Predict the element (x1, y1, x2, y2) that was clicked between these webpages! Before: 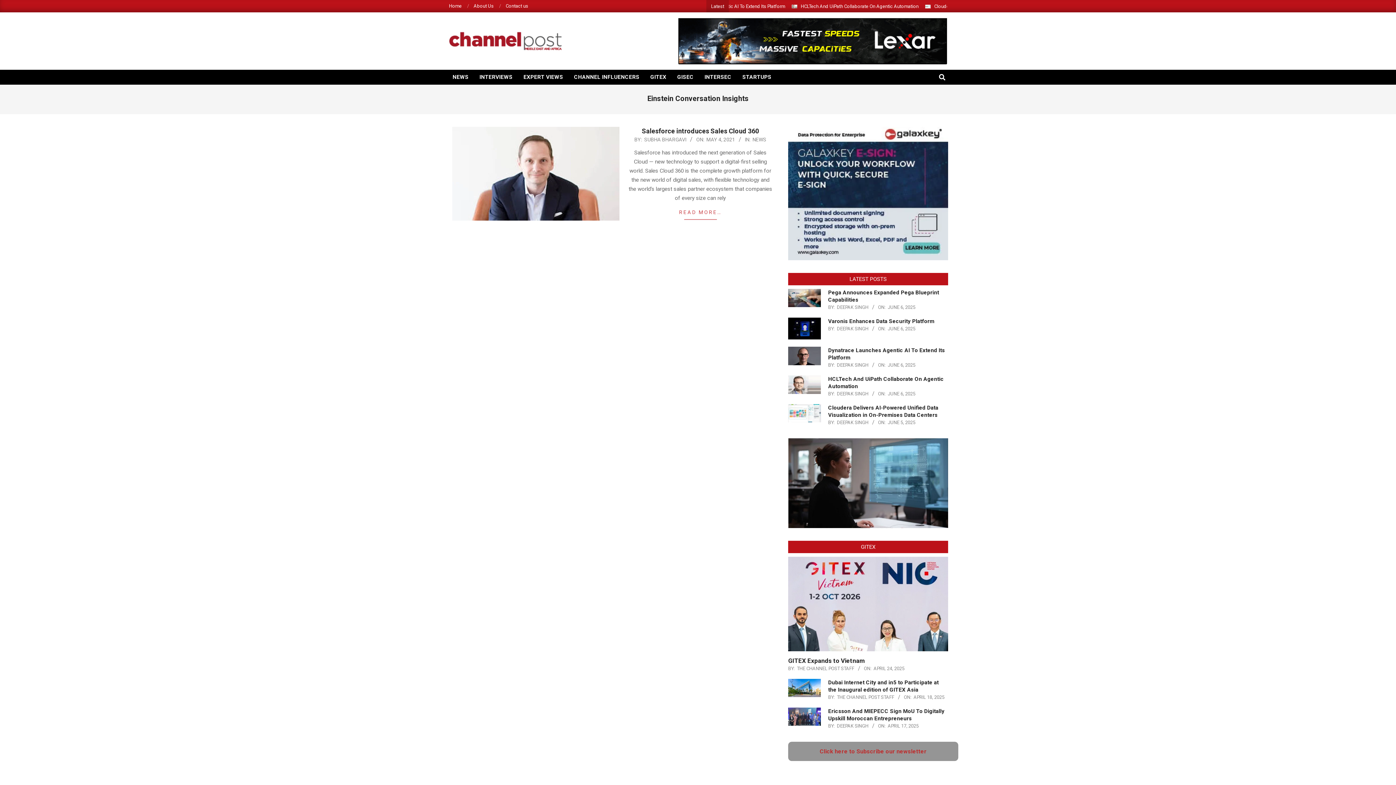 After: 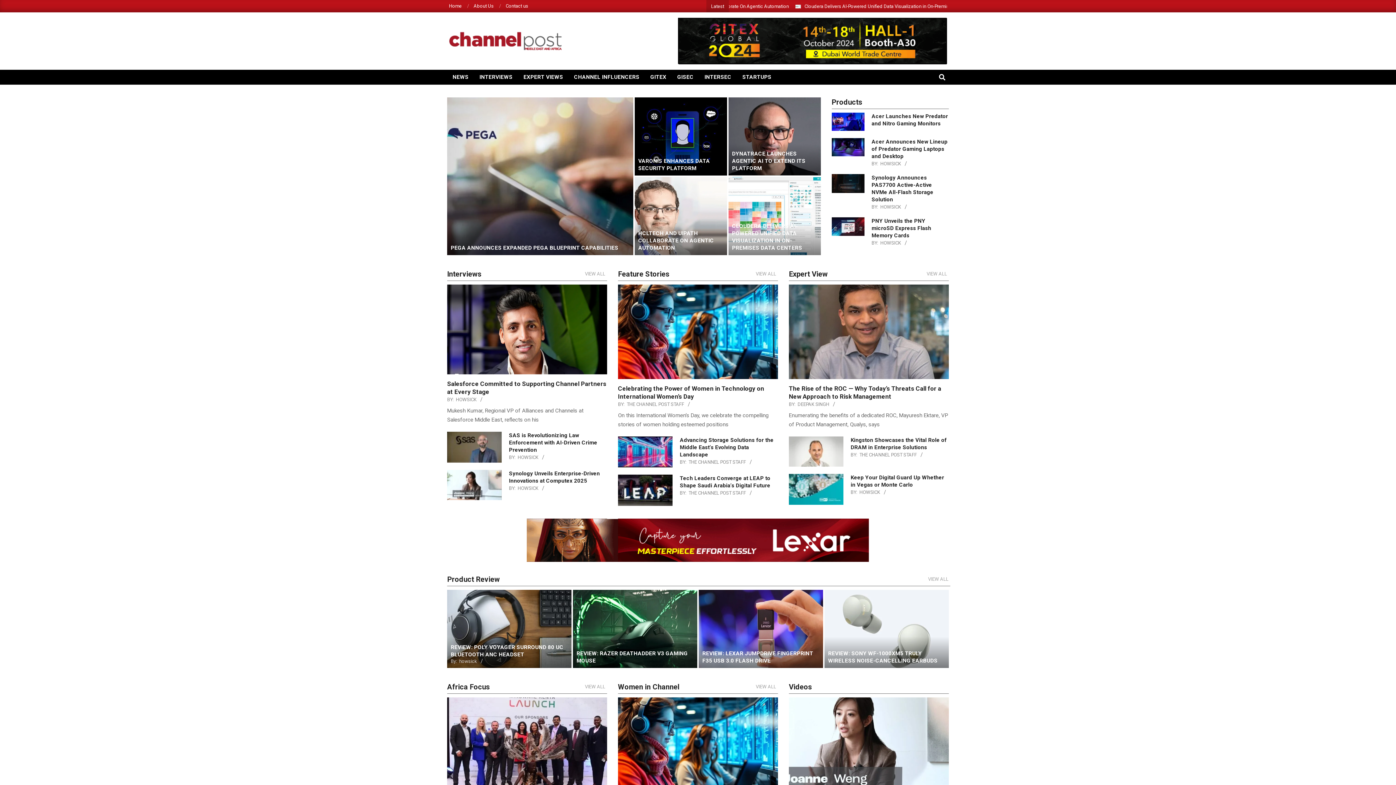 Action: bbox: (447, 24, 563, 57)